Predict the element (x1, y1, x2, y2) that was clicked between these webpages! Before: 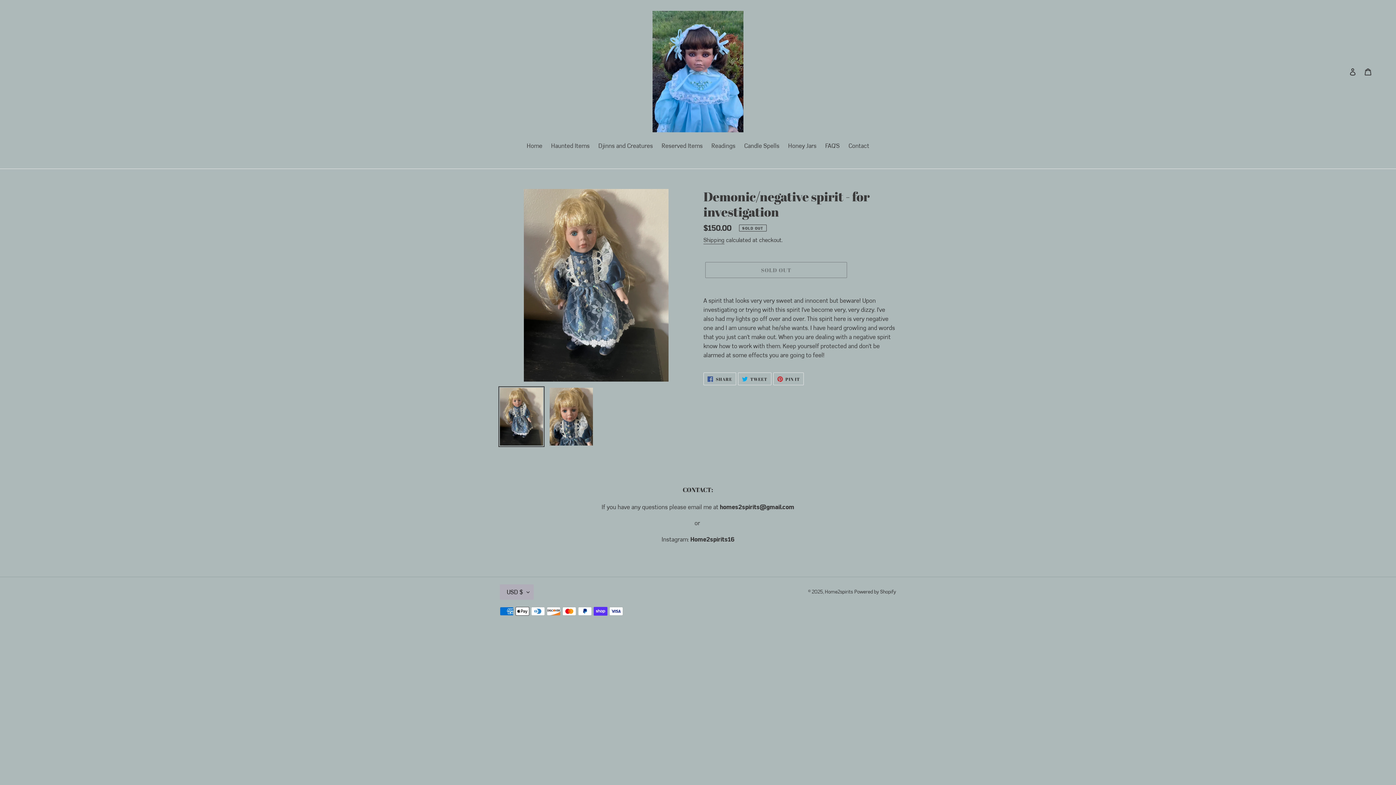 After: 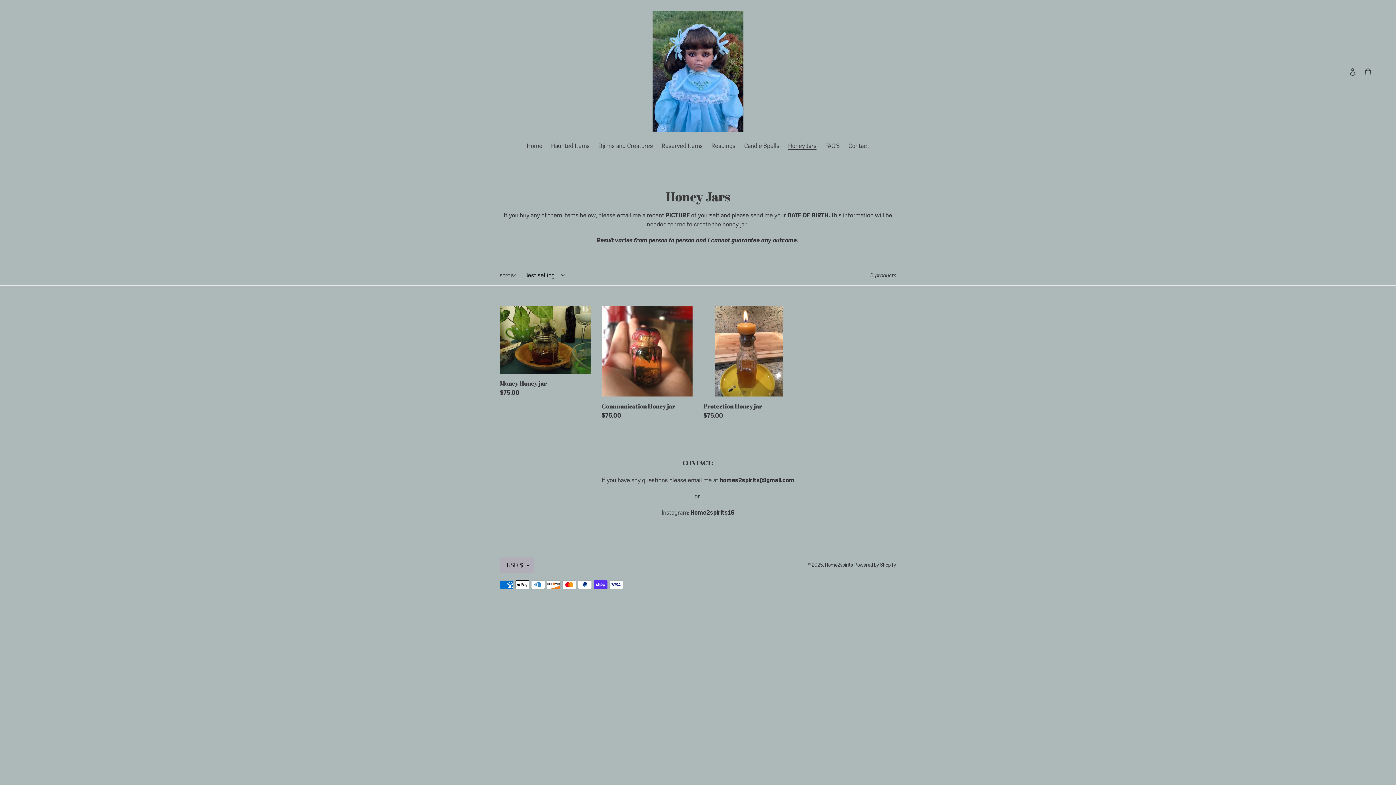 Action: bbox: (784, 141, 820, 151) label: Honey Jars